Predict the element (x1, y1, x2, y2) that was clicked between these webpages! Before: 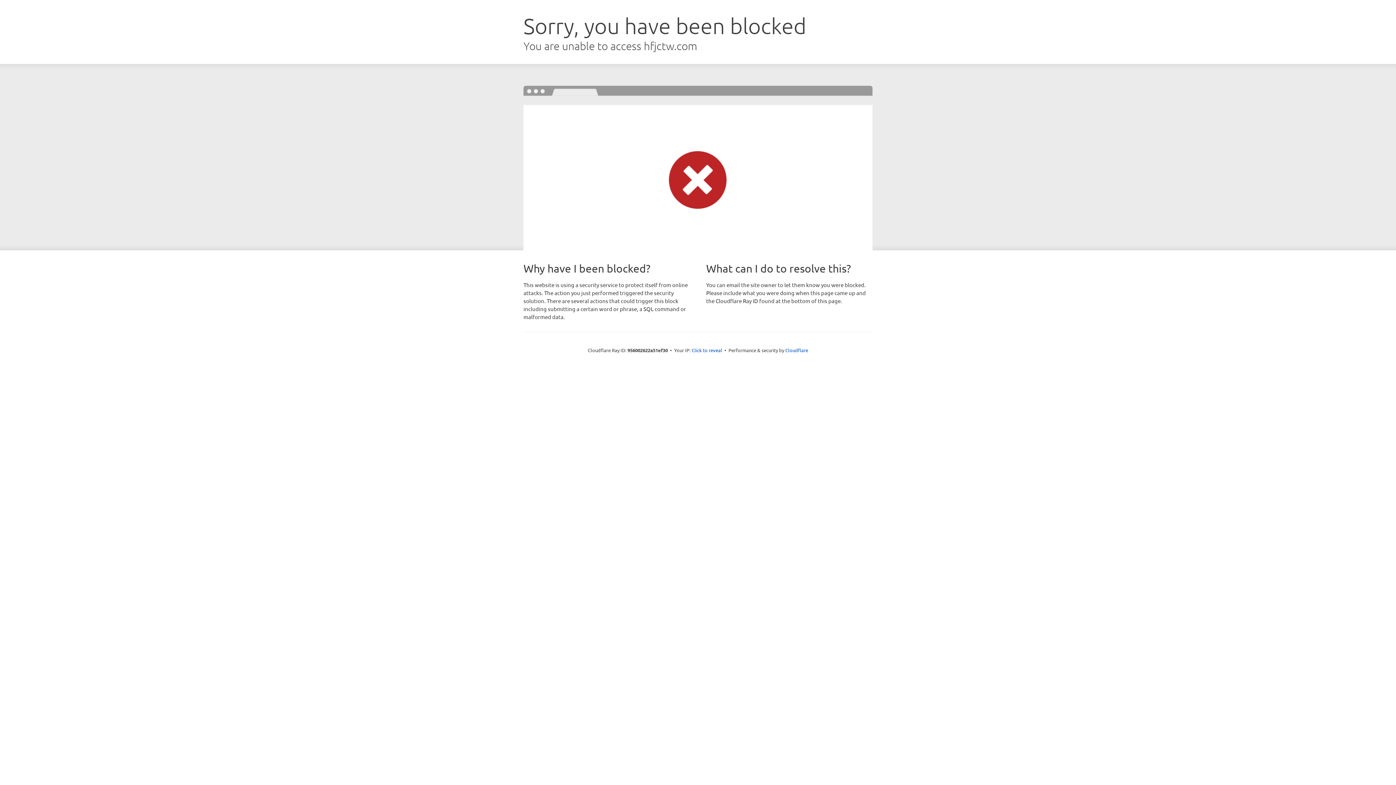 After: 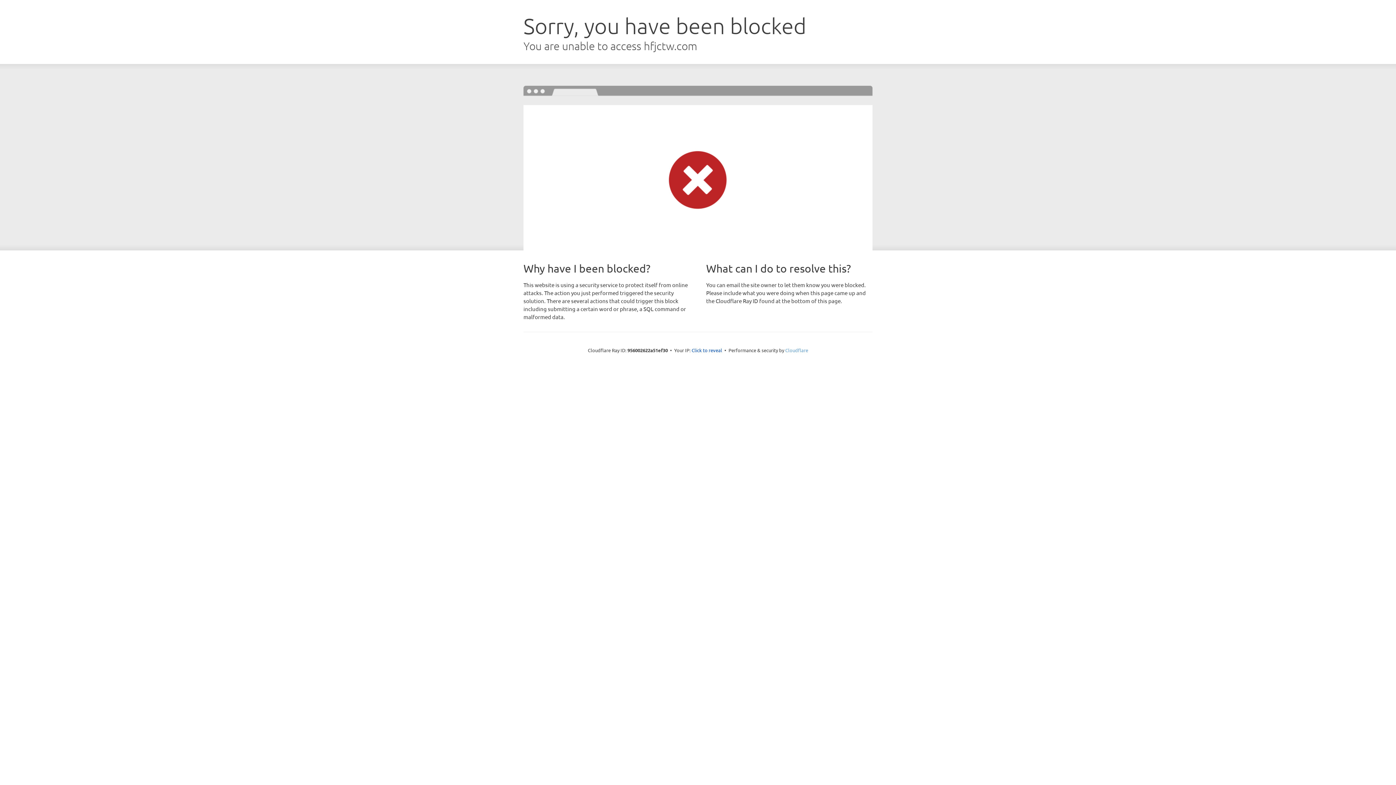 Action: label: Cloudflare bbox: (785, 347, 808, 353)